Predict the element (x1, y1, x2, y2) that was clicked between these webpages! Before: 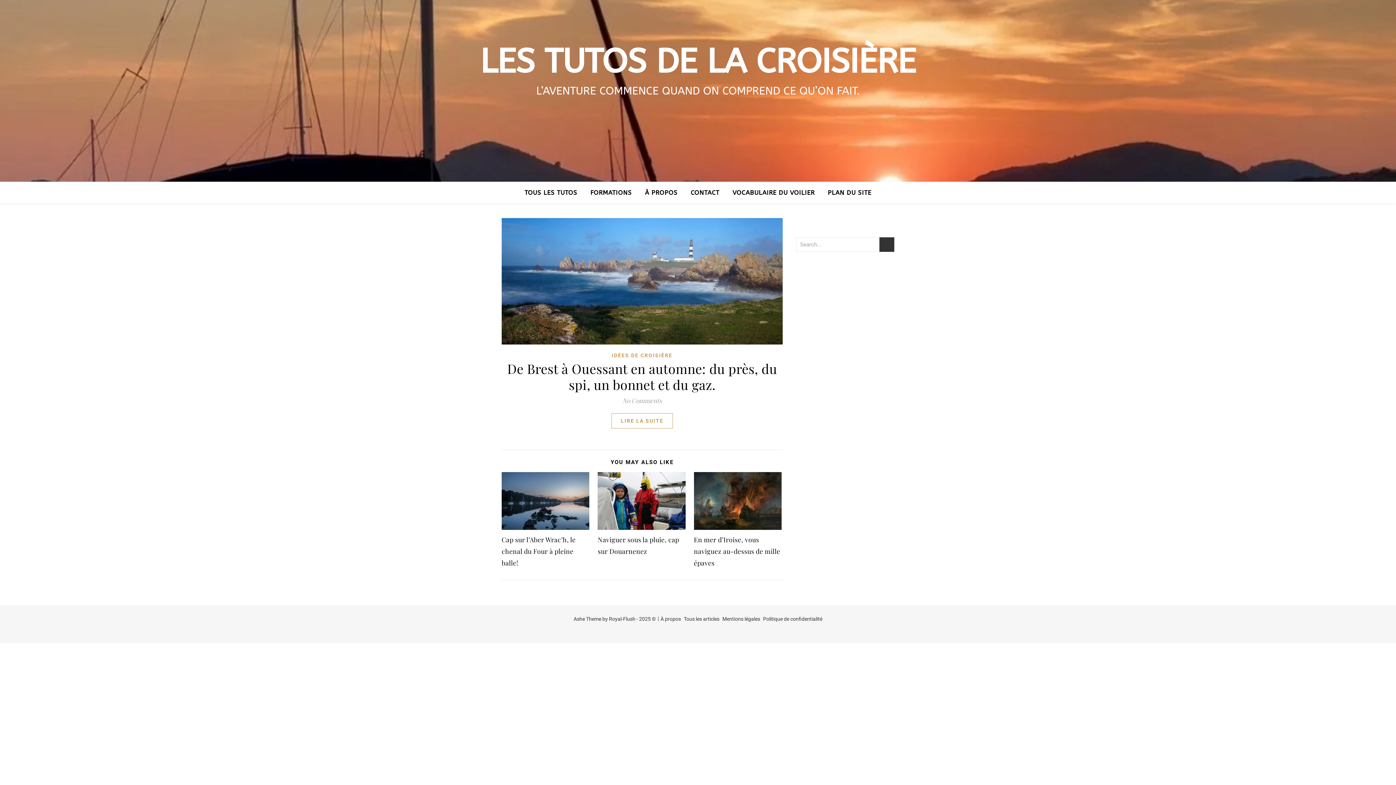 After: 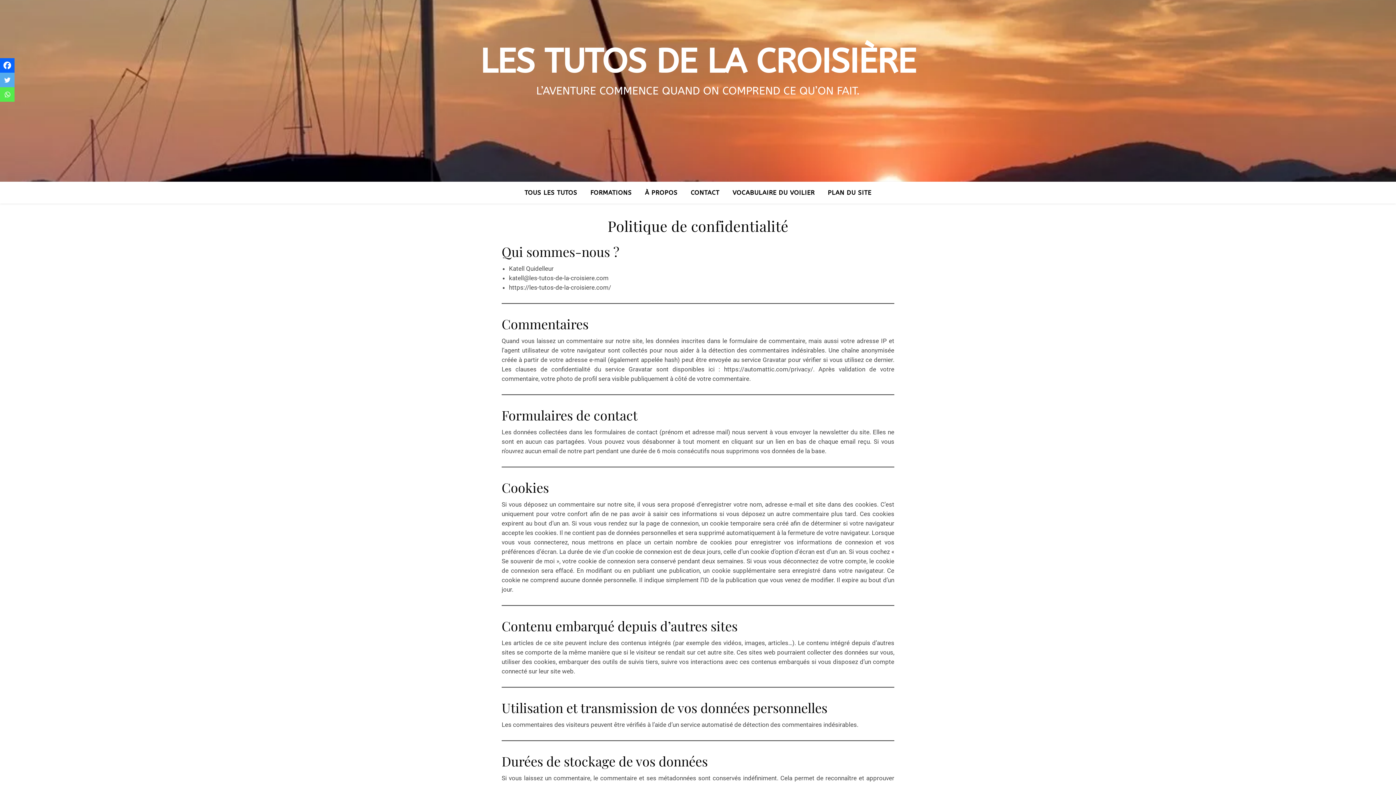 Action: label: Politique de confidentialité bbox: (763, 616, 822, 622)